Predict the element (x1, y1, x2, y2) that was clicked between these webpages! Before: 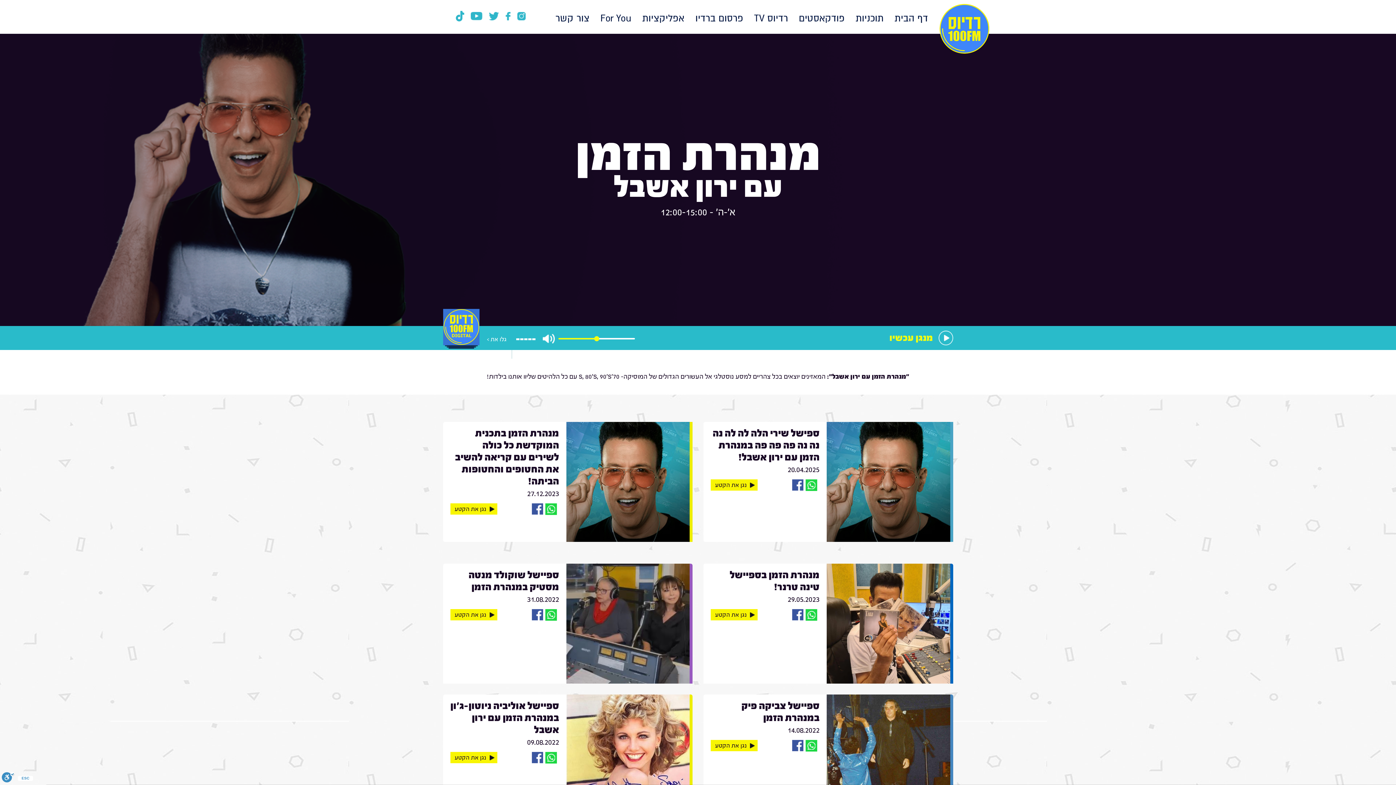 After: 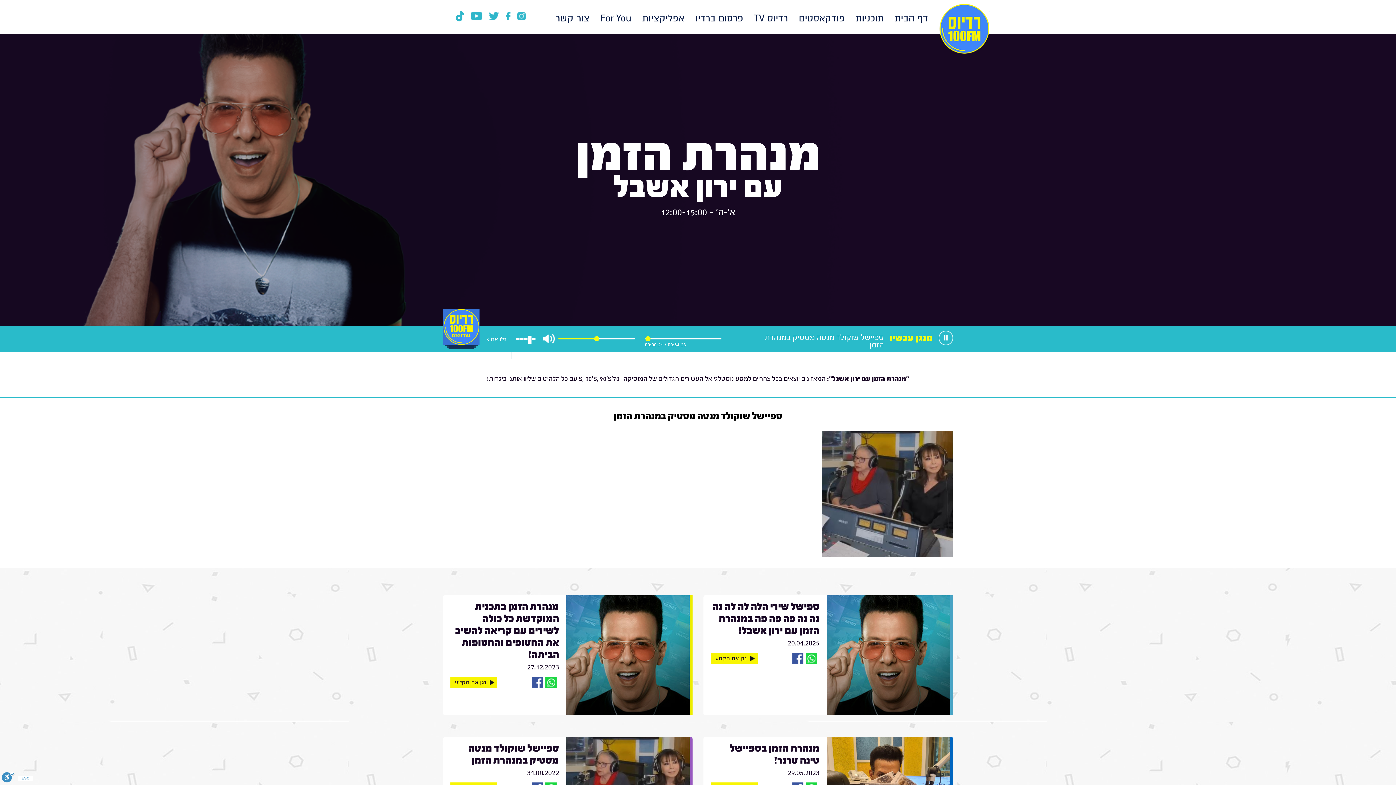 Action: bbox: (450, 609, 497, 620) label: נגן את הקטע